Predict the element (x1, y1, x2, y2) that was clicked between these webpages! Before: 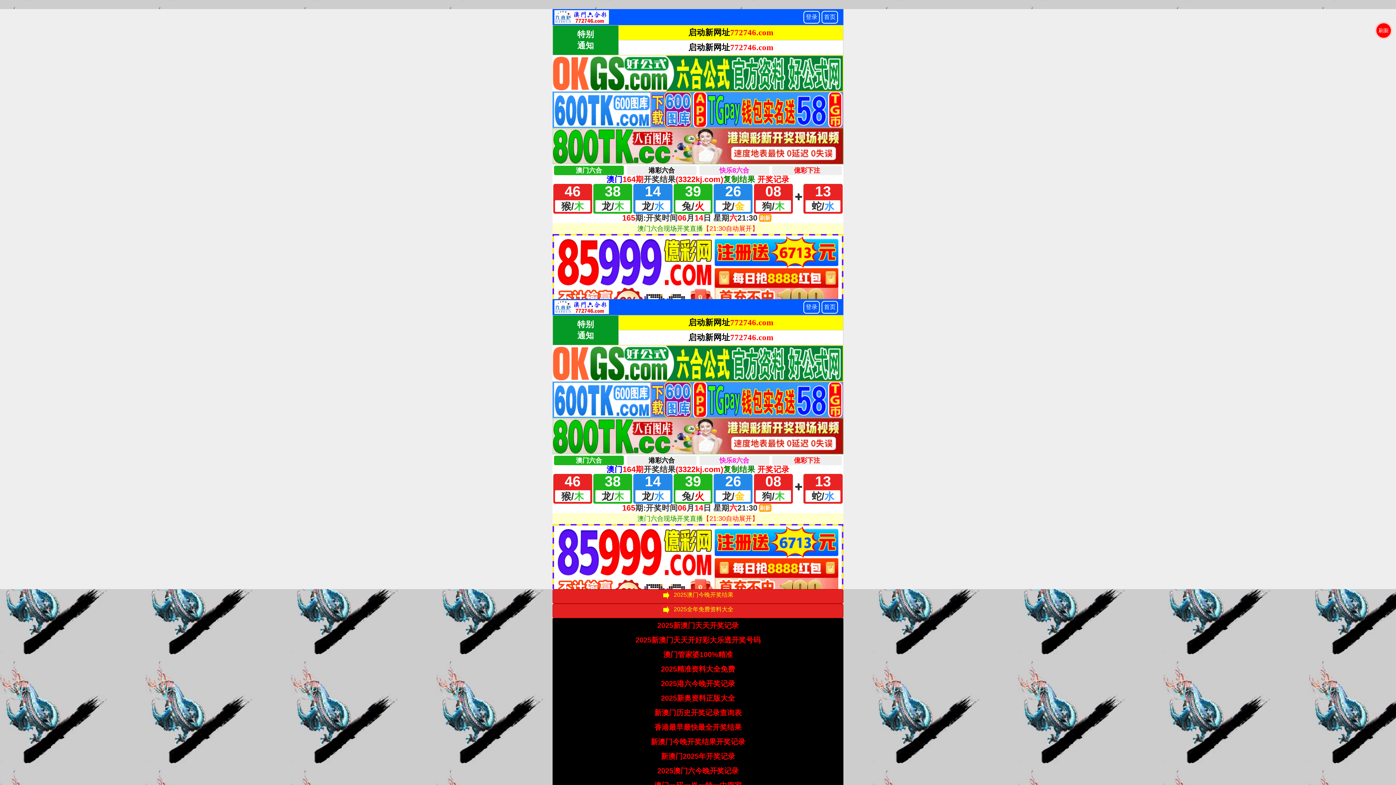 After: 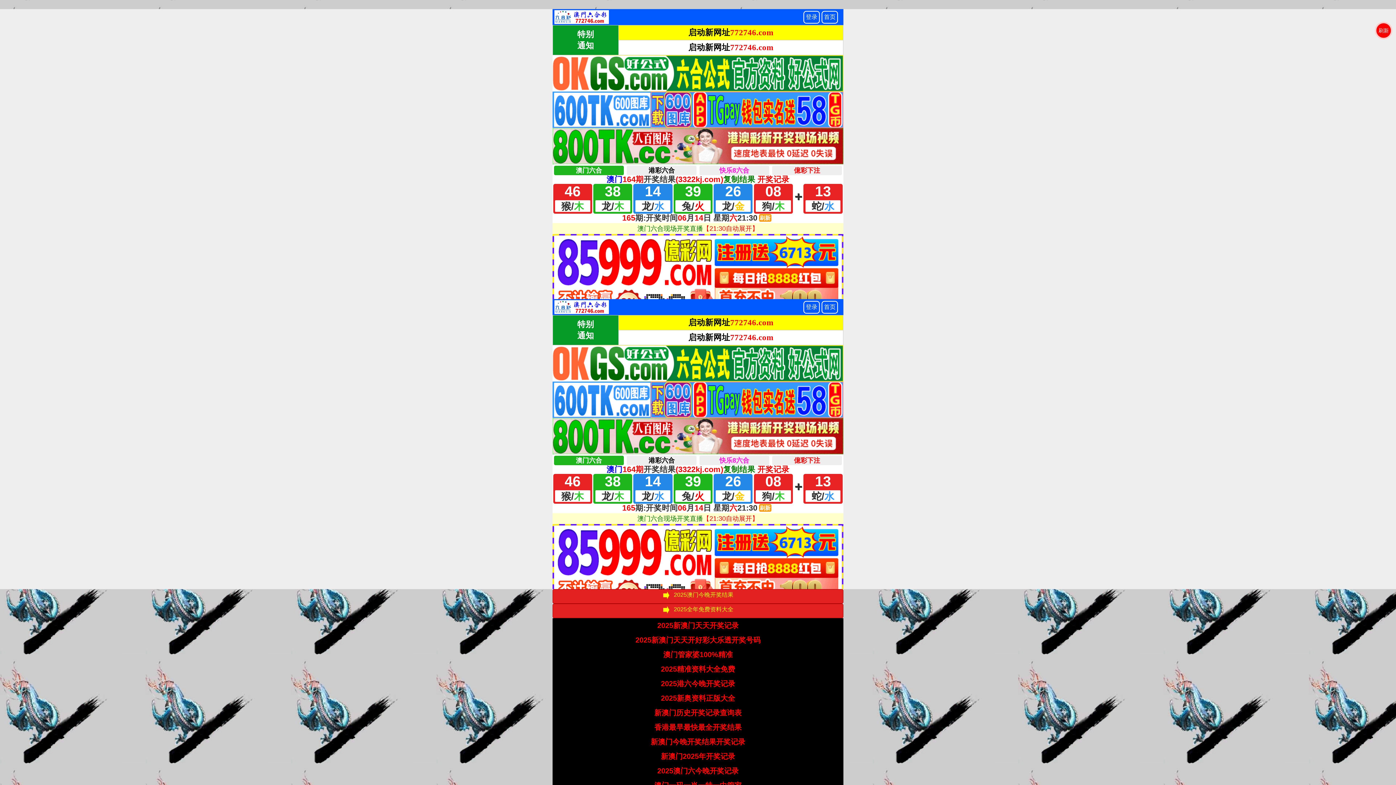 Action: label: 2025全年免费资料大全 bbox: (674, 604, 733, 618)